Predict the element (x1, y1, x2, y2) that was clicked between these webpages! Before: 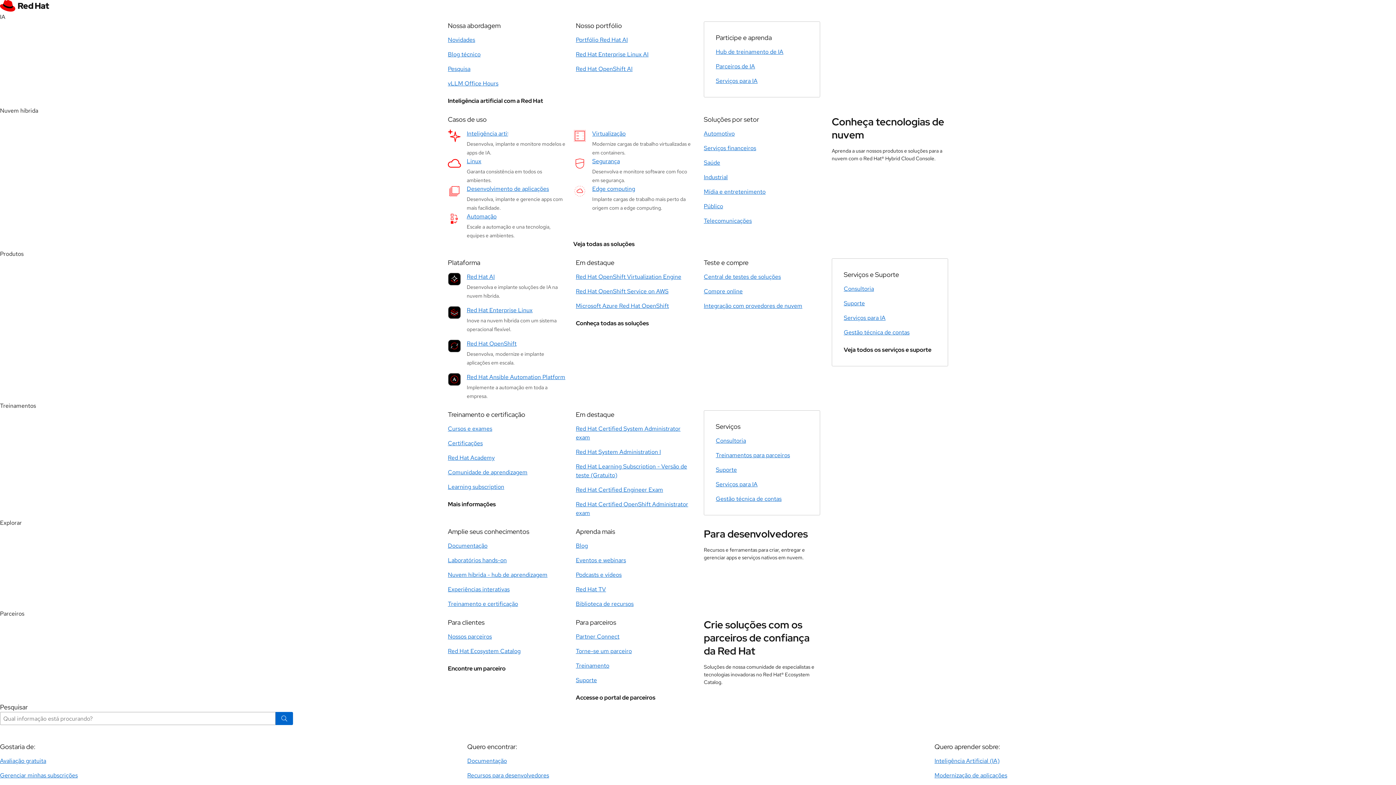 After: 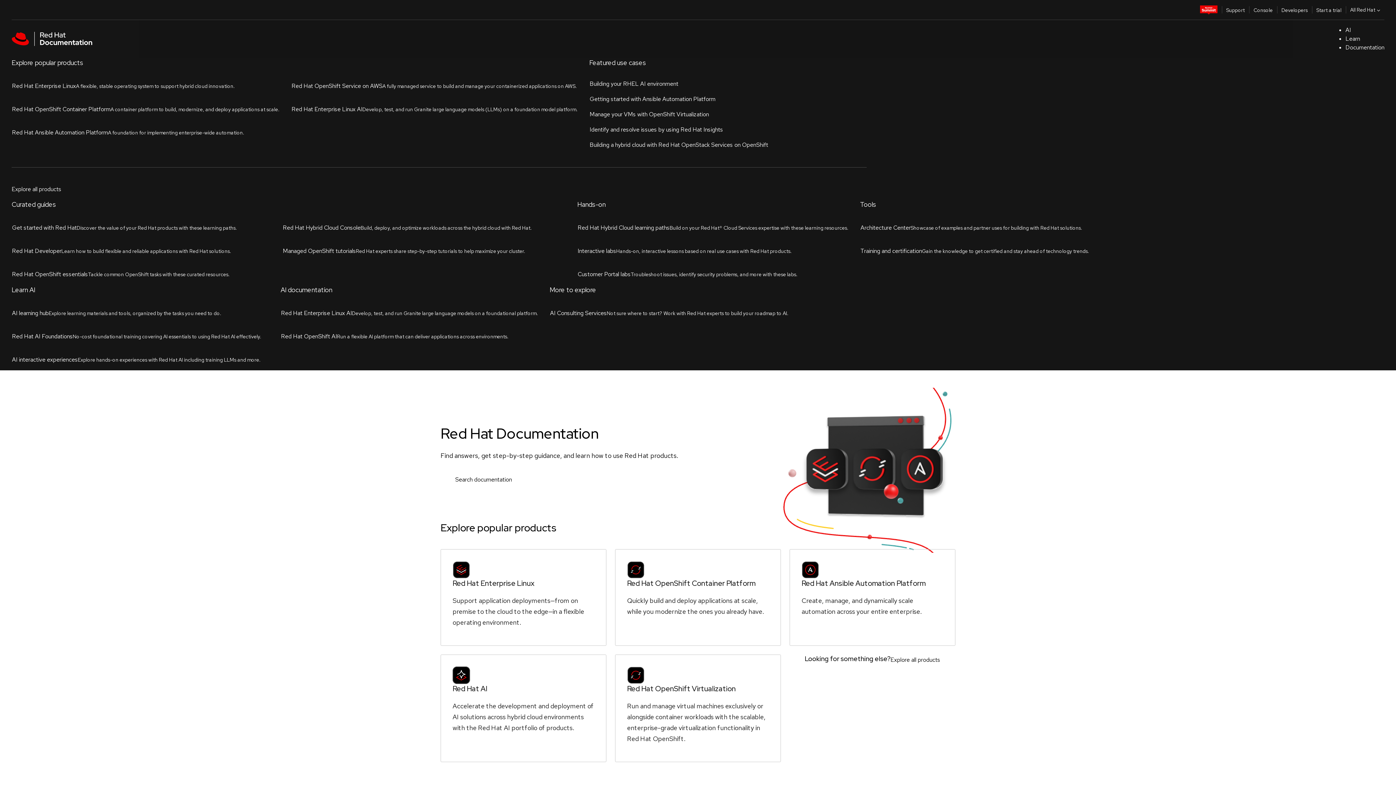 Action: bbox: (448, 542, 487, 550) label: Documentação